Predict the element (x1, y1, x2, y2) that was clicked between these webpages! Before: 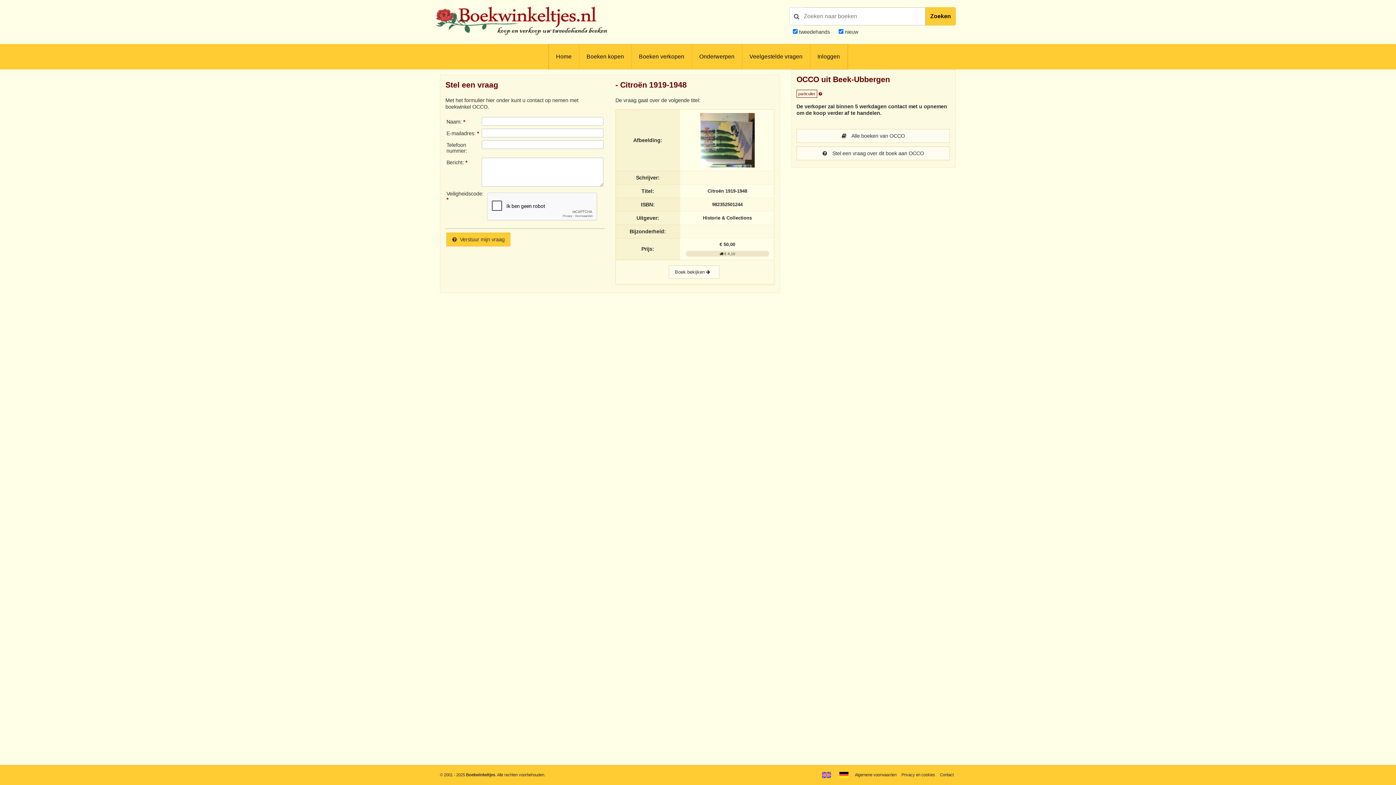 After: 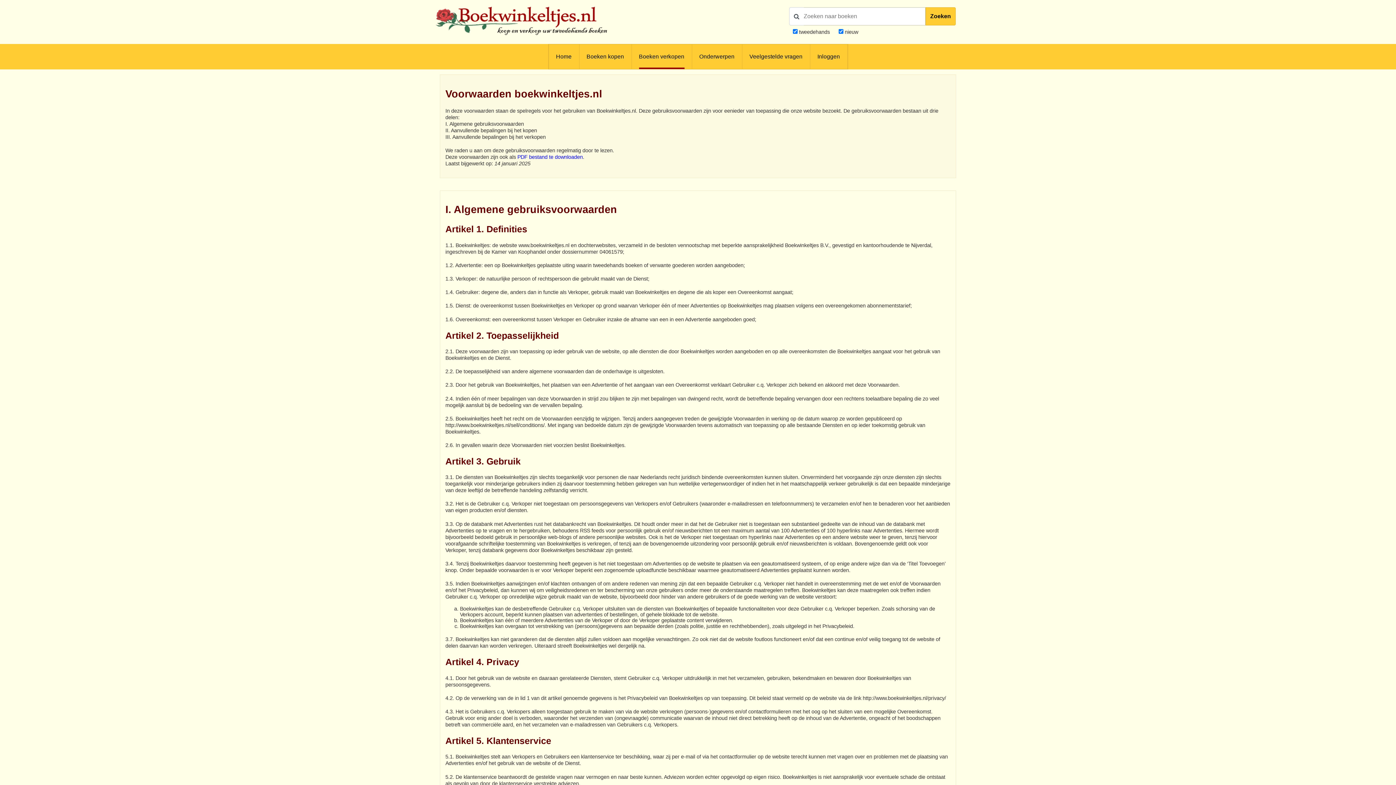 Action: label: Algemene voorwaarden bbox: (853, 769, 898, 781)